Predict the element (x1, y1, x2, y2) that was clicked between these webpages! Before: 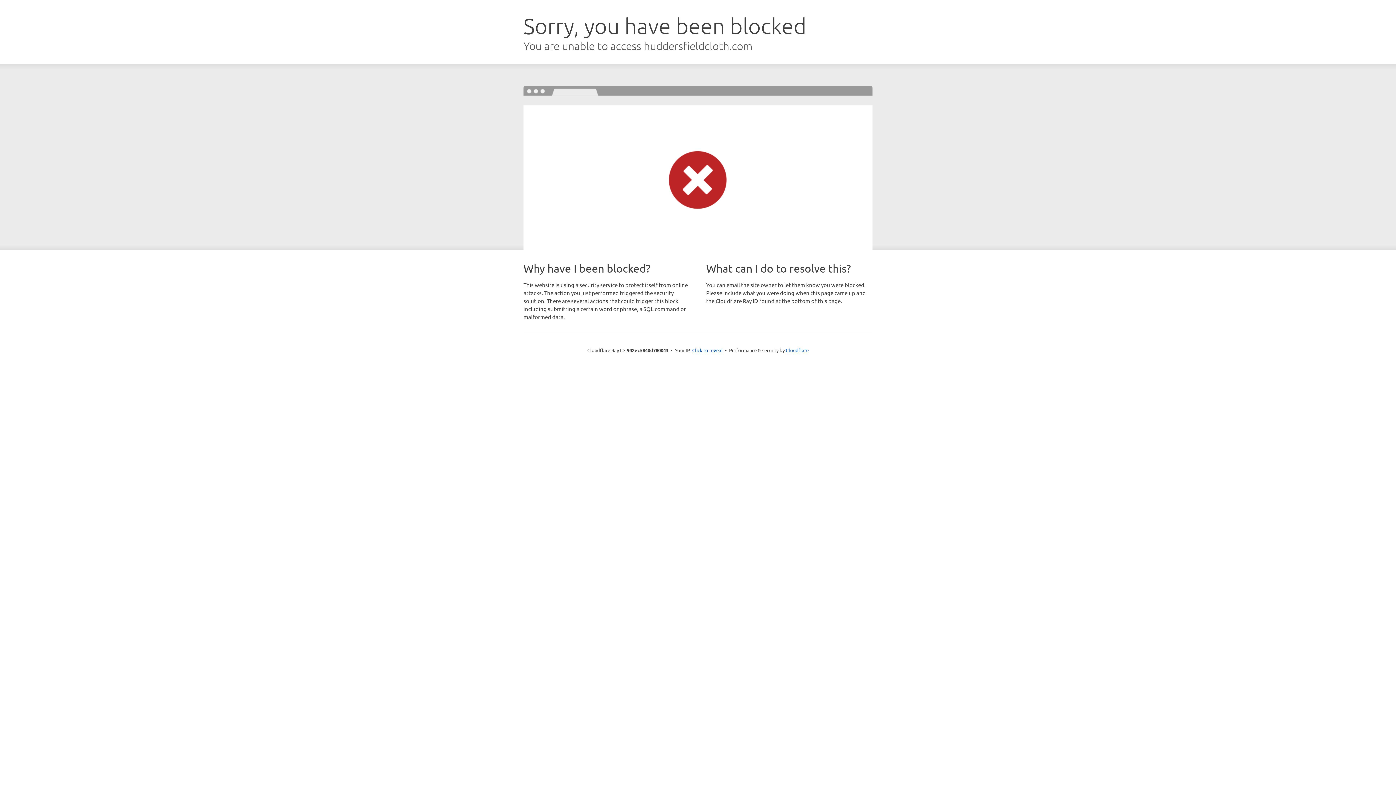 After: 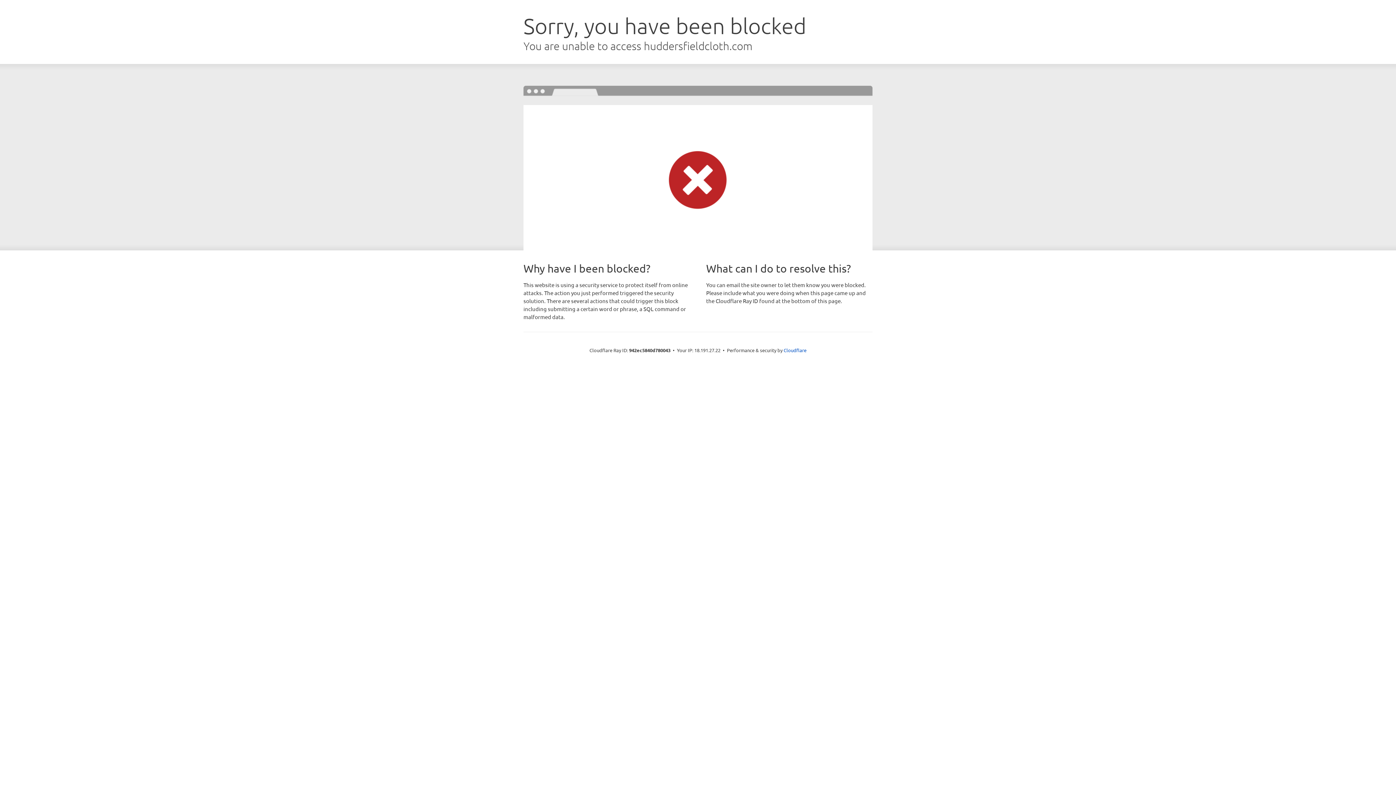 Action: label: Click to reveal bbox: (692, 346, 722, 353)